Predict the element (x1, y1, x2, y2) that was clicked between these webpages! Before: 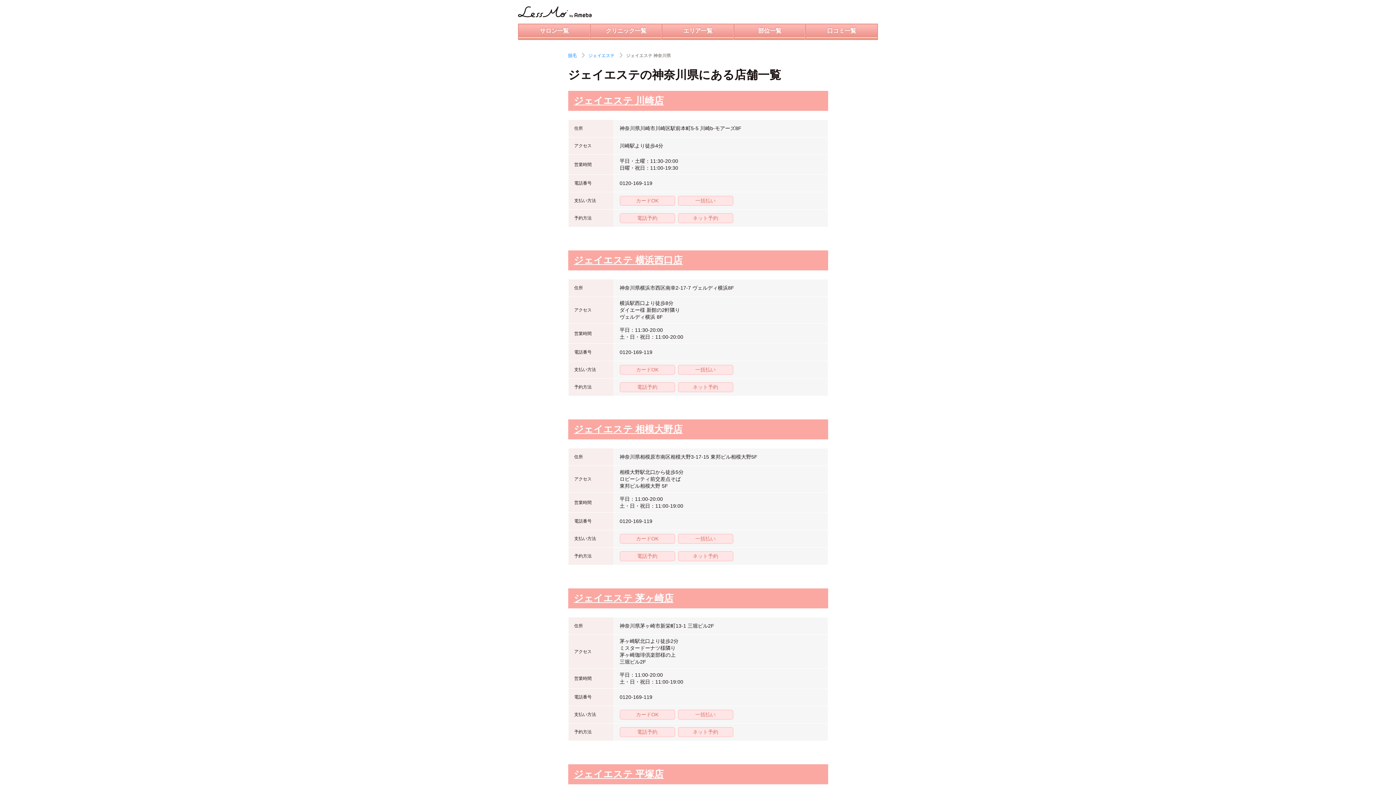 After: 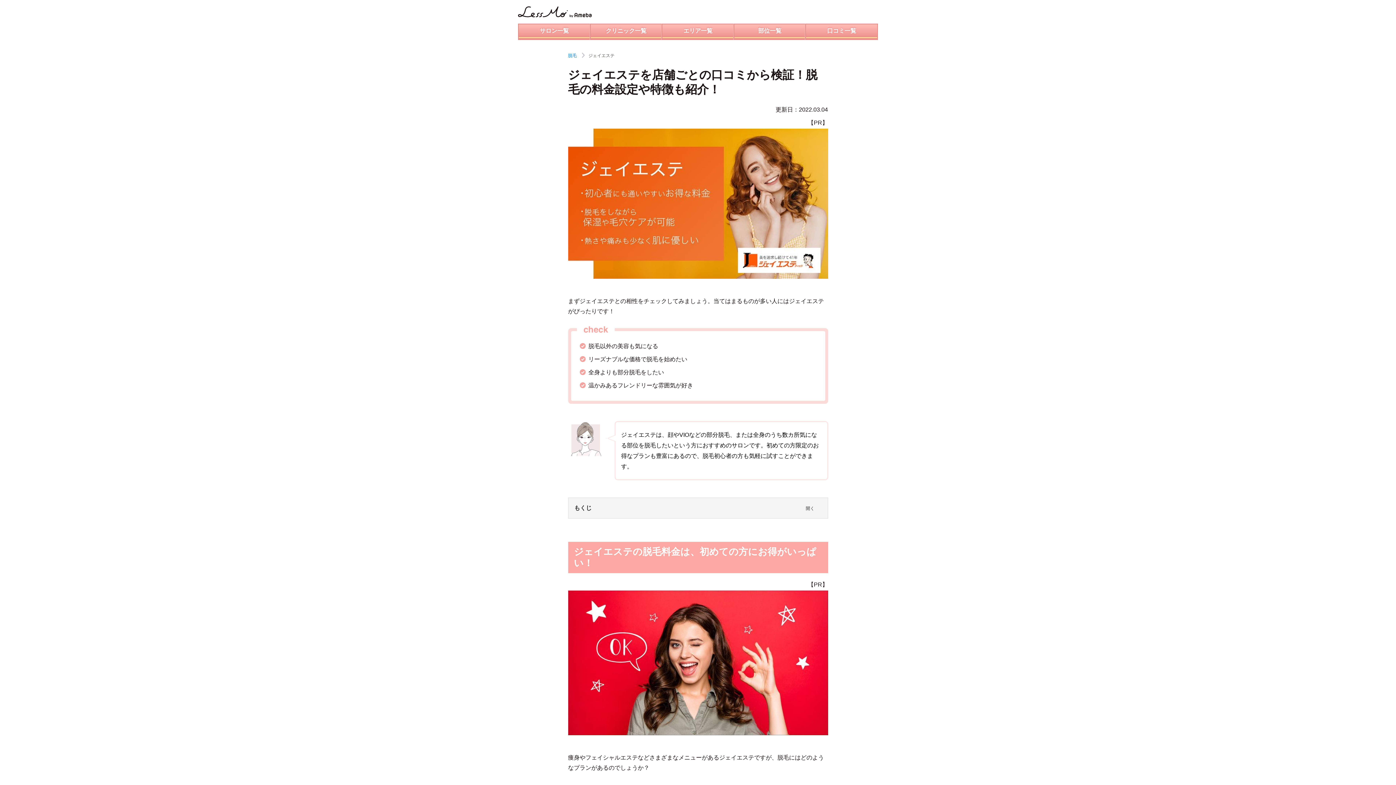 Action: label: ジェイエステ bbox: (588, 53, 614, 58)